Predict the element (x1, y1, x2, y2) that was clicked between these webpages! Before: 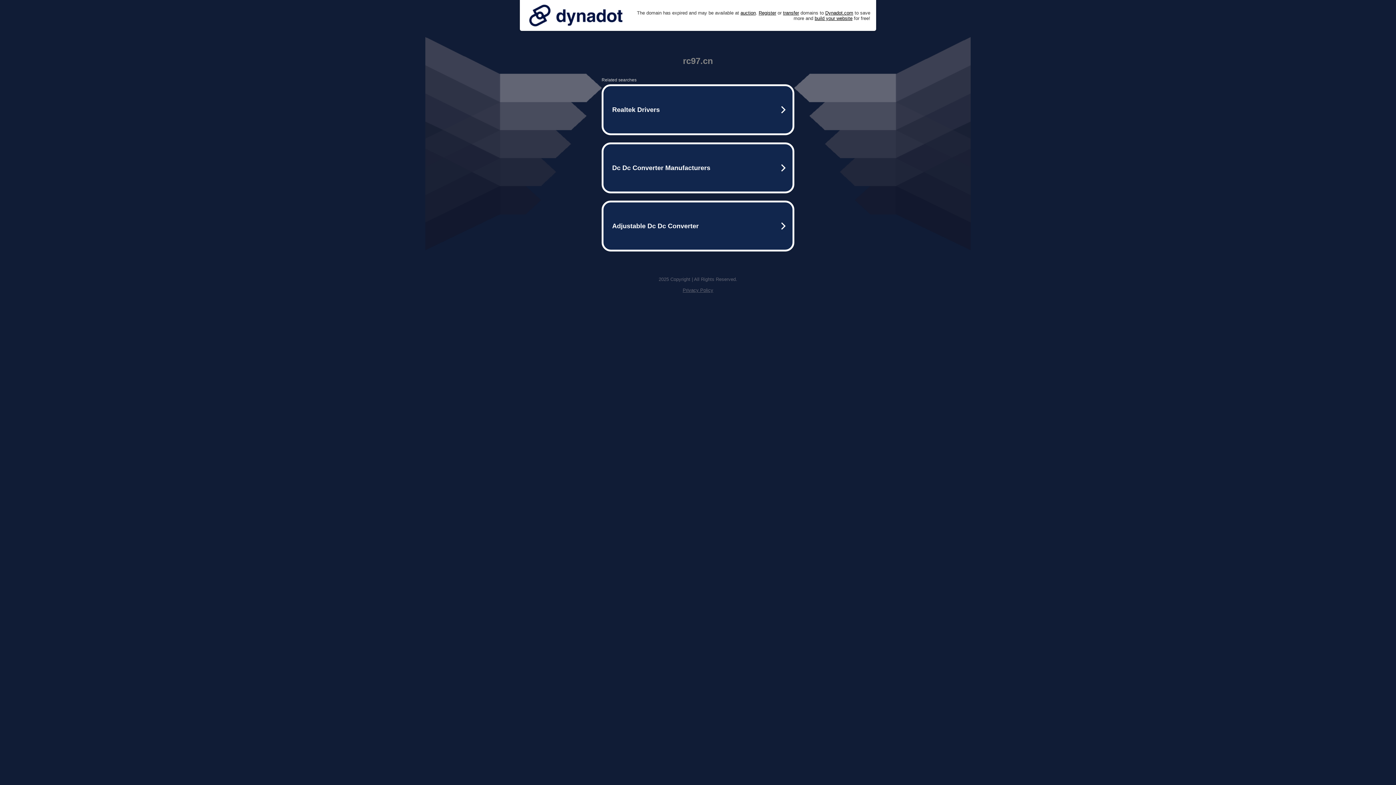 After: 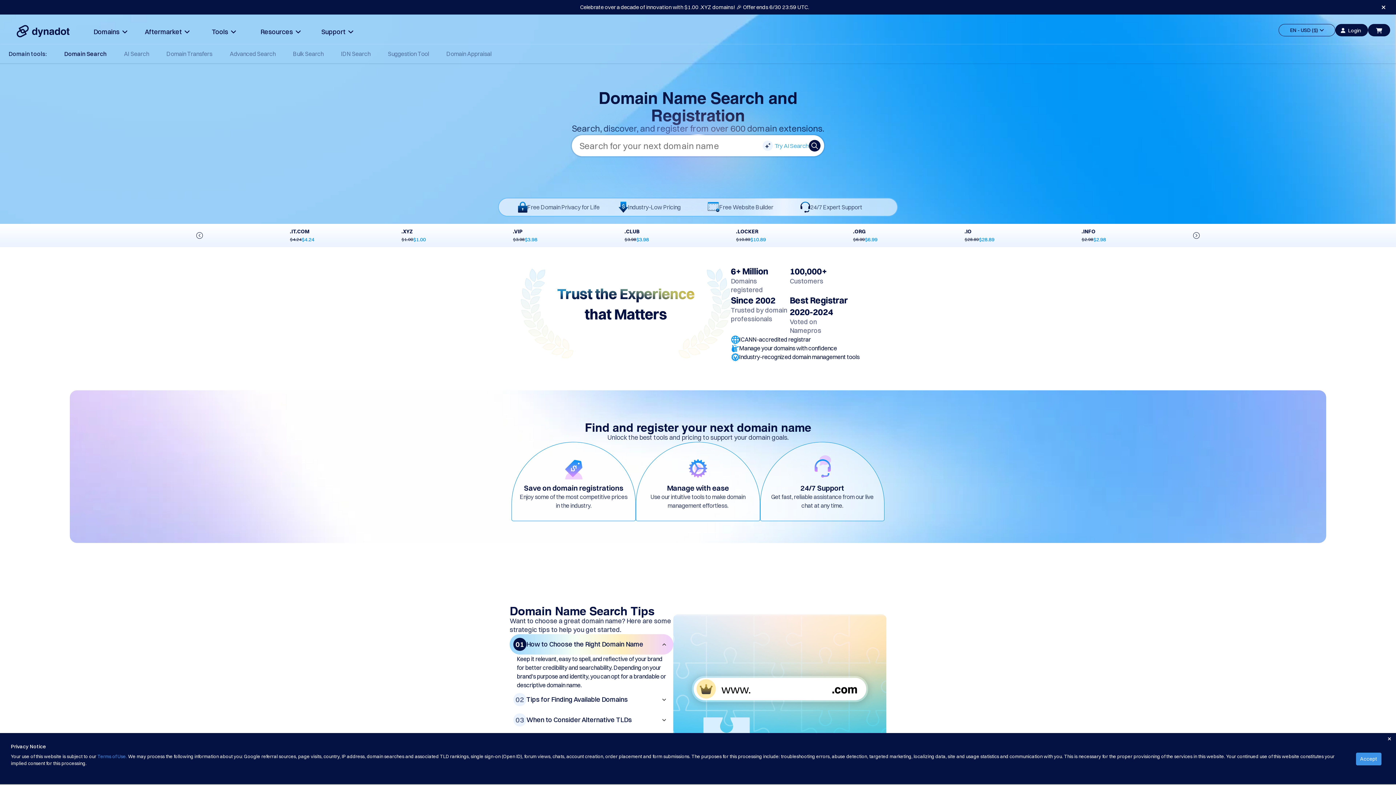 Action: bbox: (758, 10, 776, 15) label: Register